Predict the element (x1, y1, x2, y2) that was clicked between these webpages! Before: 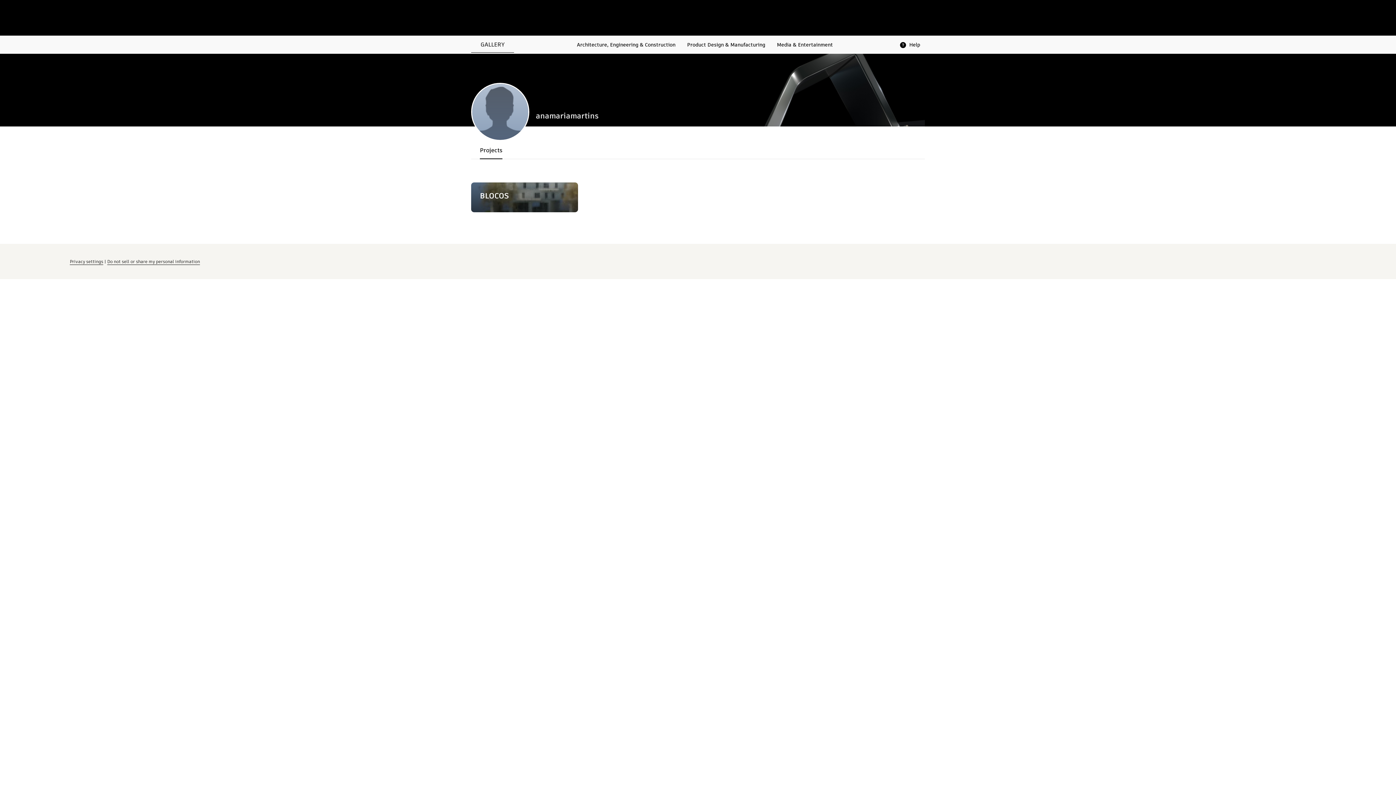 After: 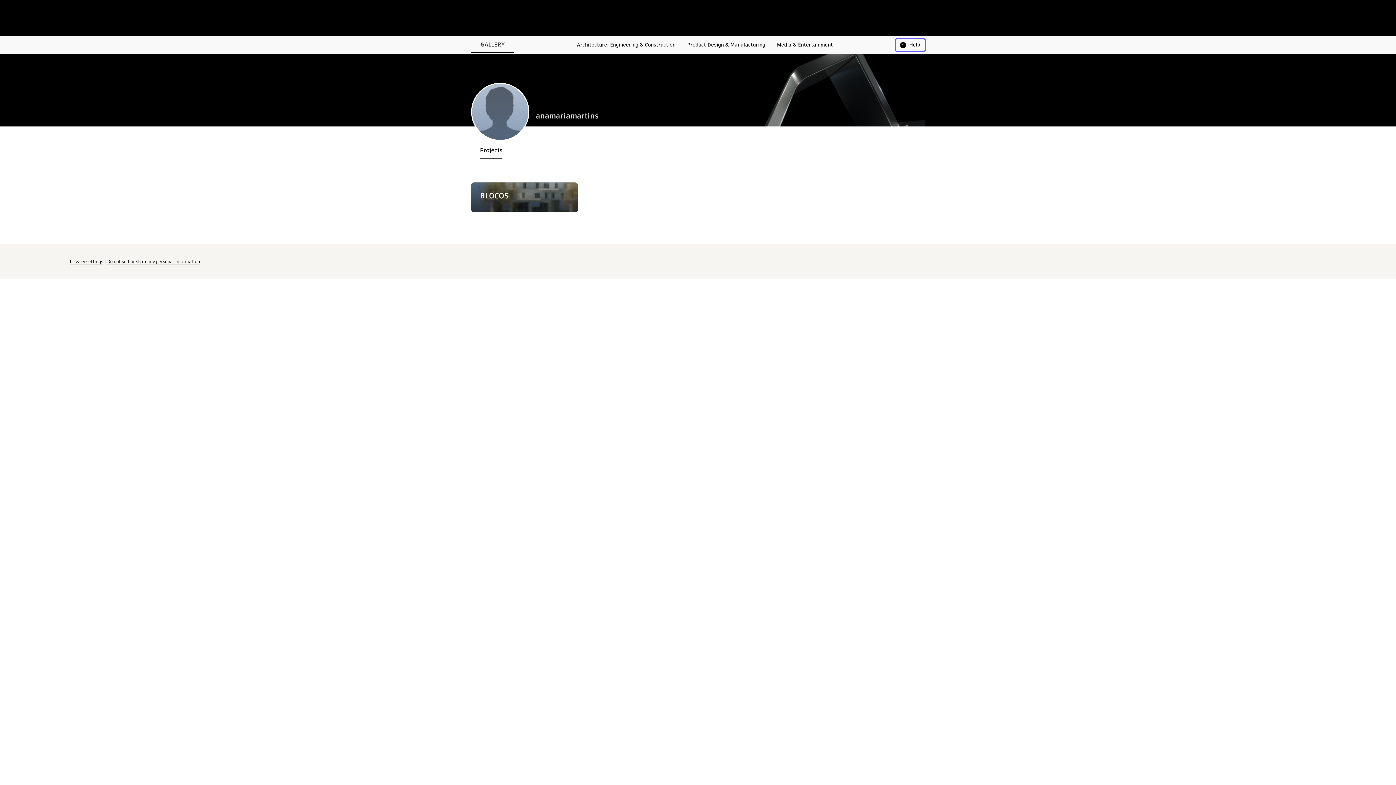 Action: bbox: (896, 39, 925, 50) label: Help